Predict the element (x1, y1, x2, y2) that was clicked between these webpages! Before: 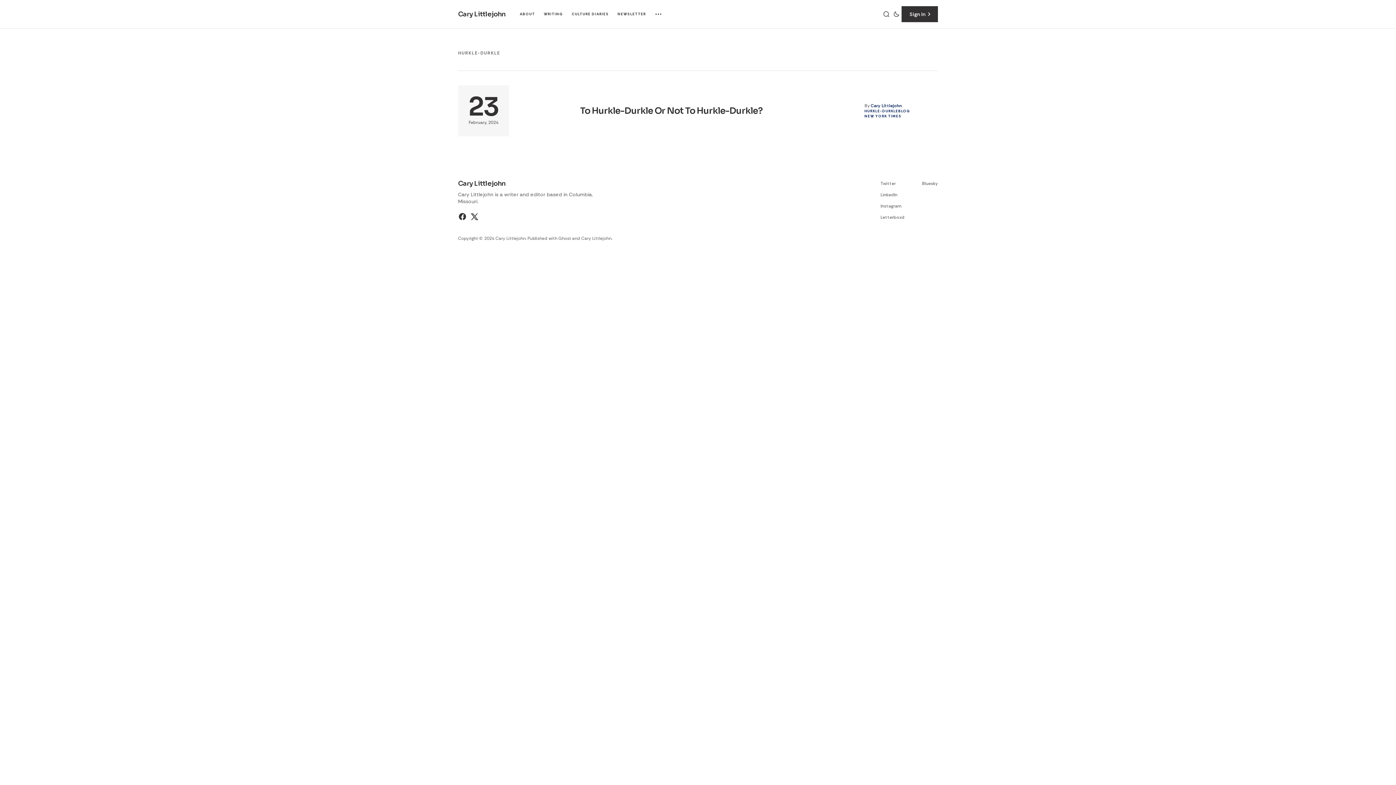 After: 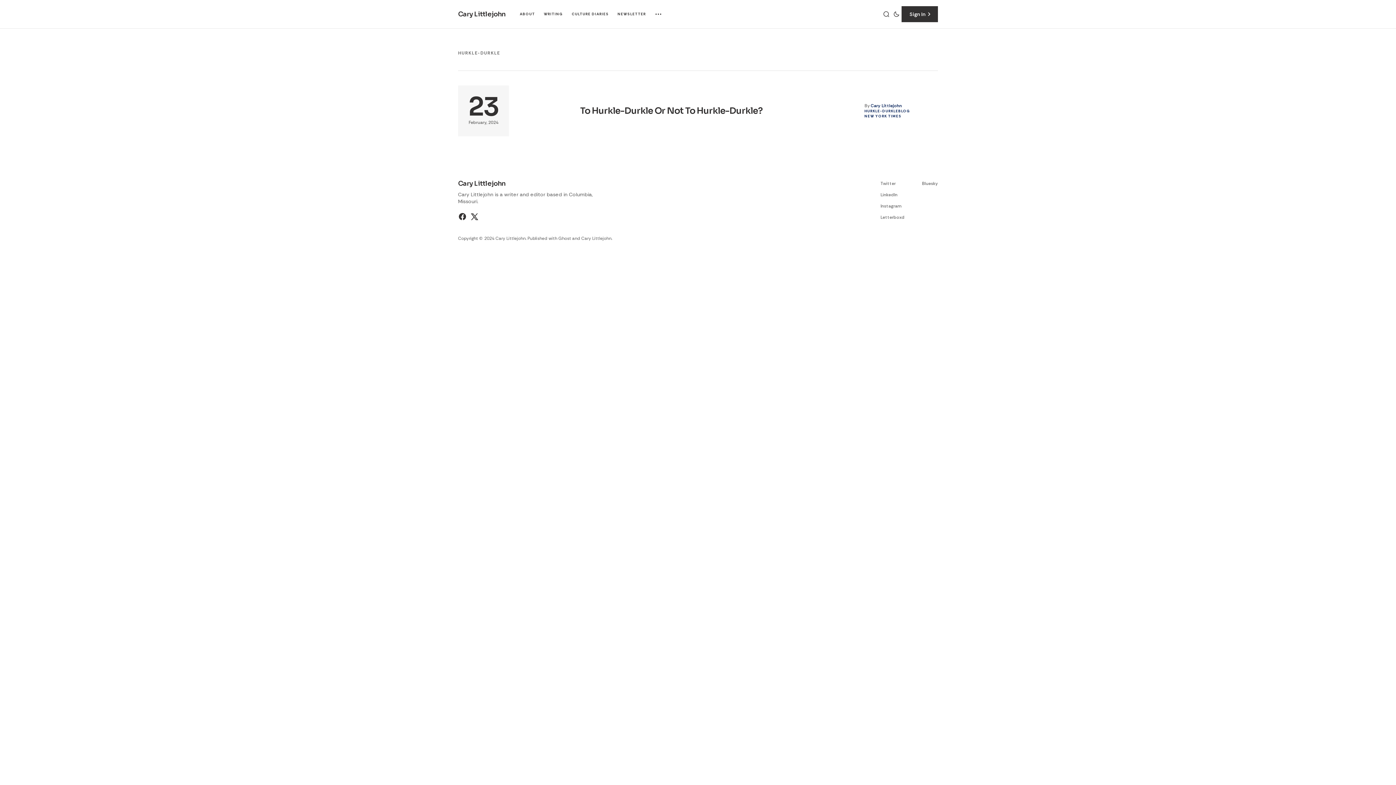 Action: label: Hurkle-Durkle tag bbox: (864, 108, 898, 113)